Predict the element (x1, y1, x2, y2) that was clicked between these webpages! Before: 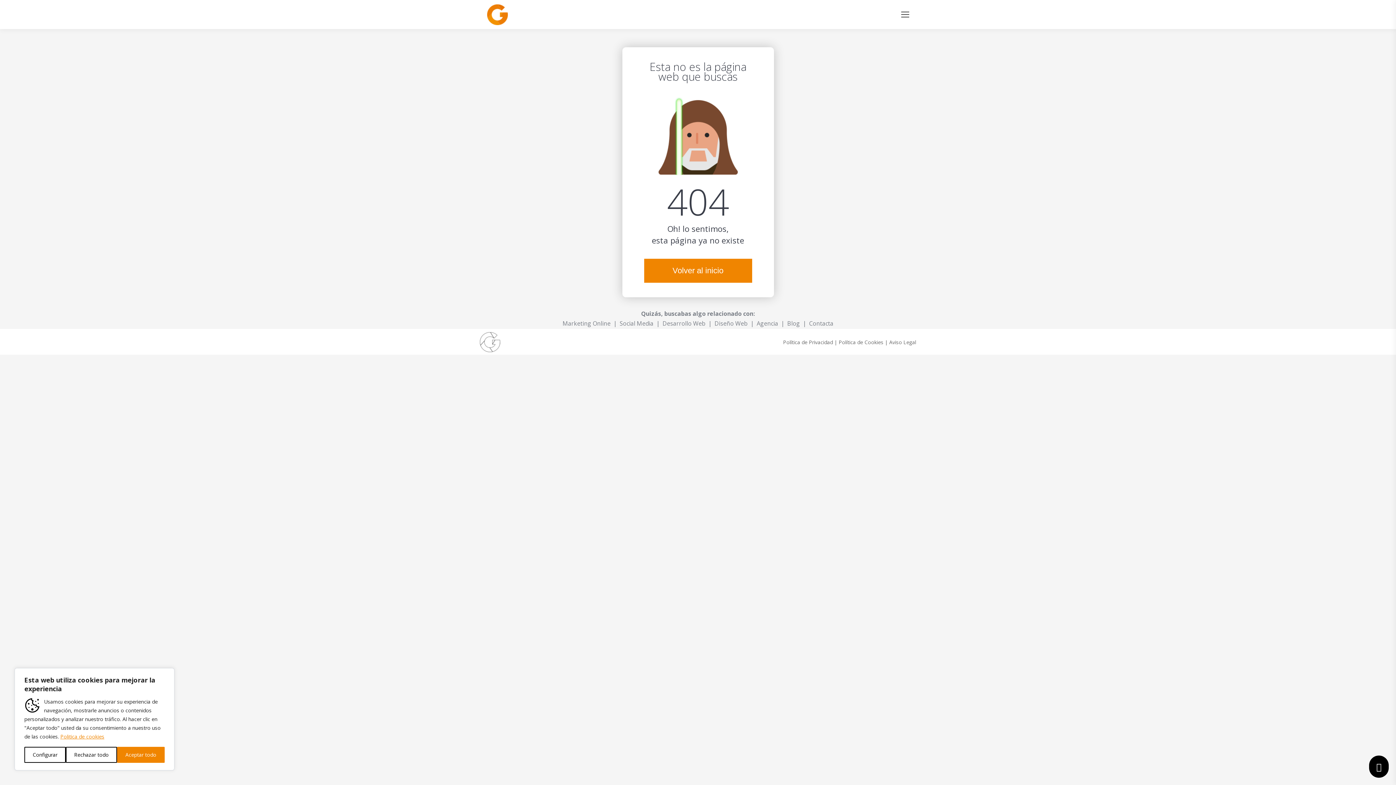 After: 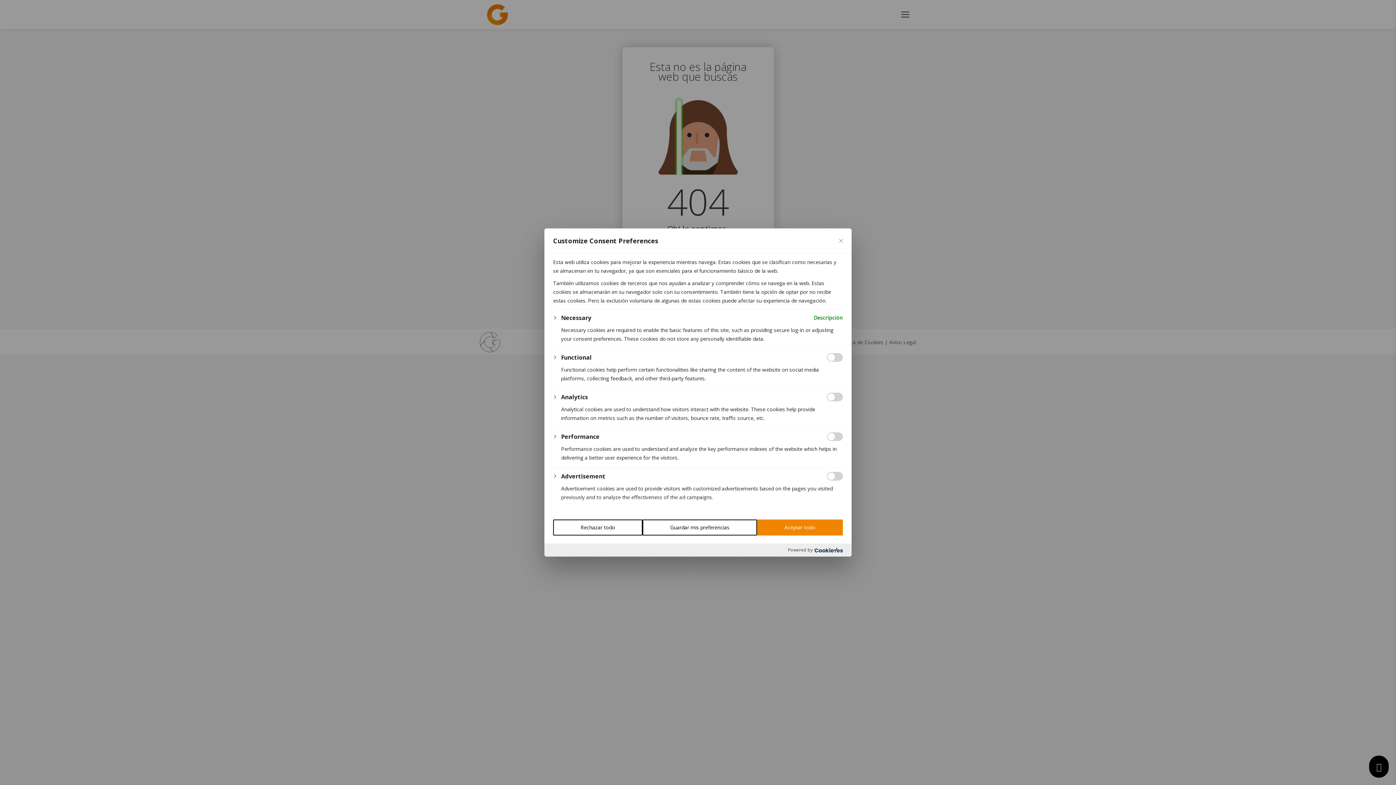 Action: label: Configurar bbox: (24, 747, 65, 763)